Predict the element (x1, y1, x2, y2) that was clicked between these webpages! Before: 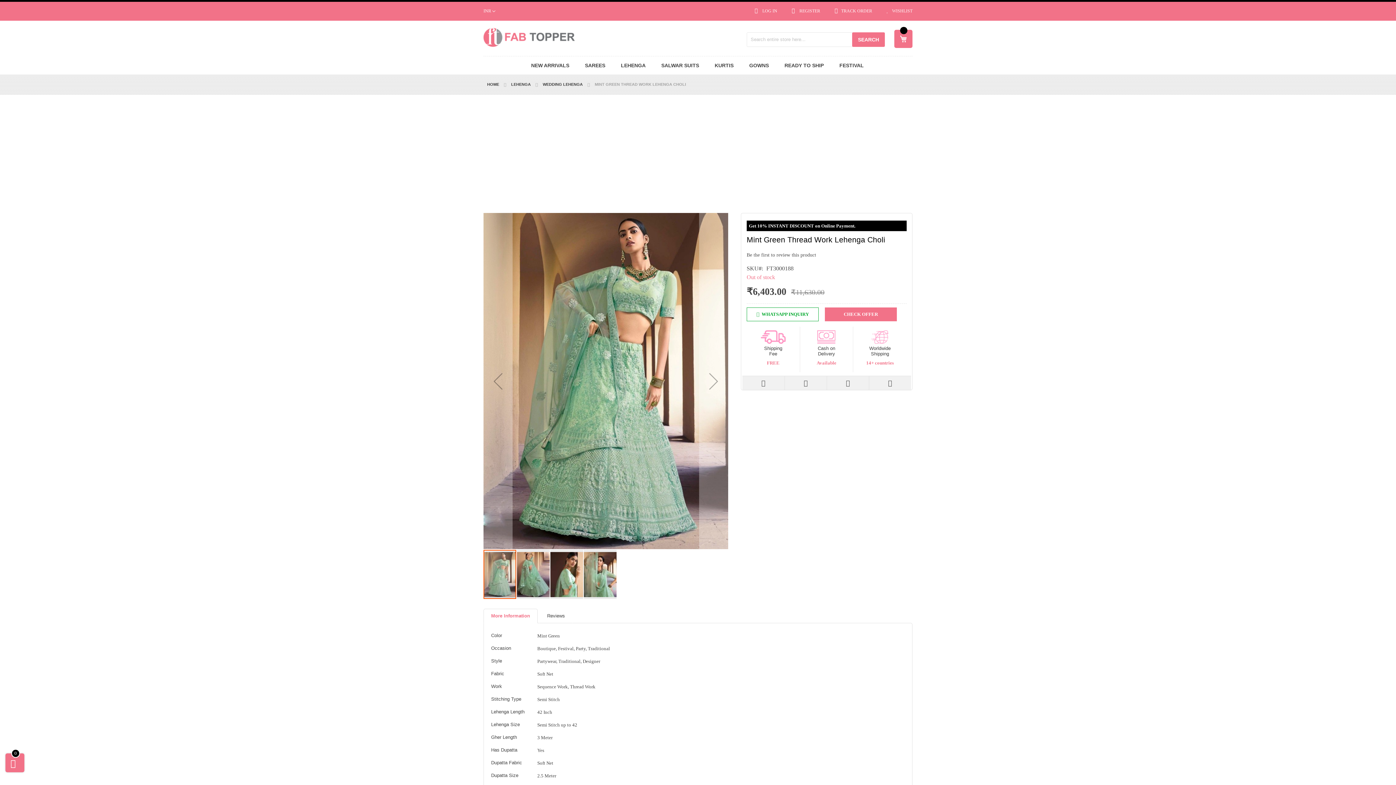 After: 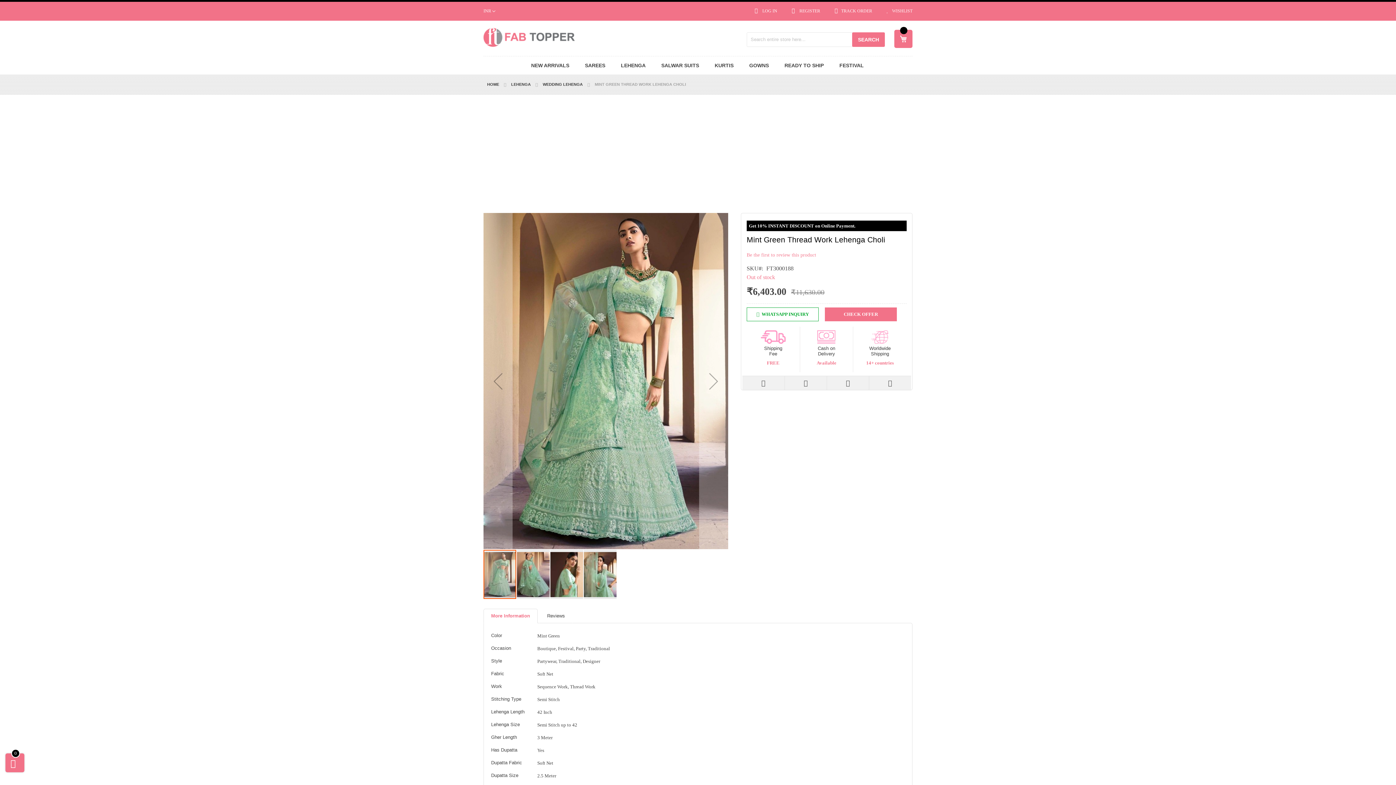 Action: bbox: (746, 252, 816, 257) label: Be the first to review this product